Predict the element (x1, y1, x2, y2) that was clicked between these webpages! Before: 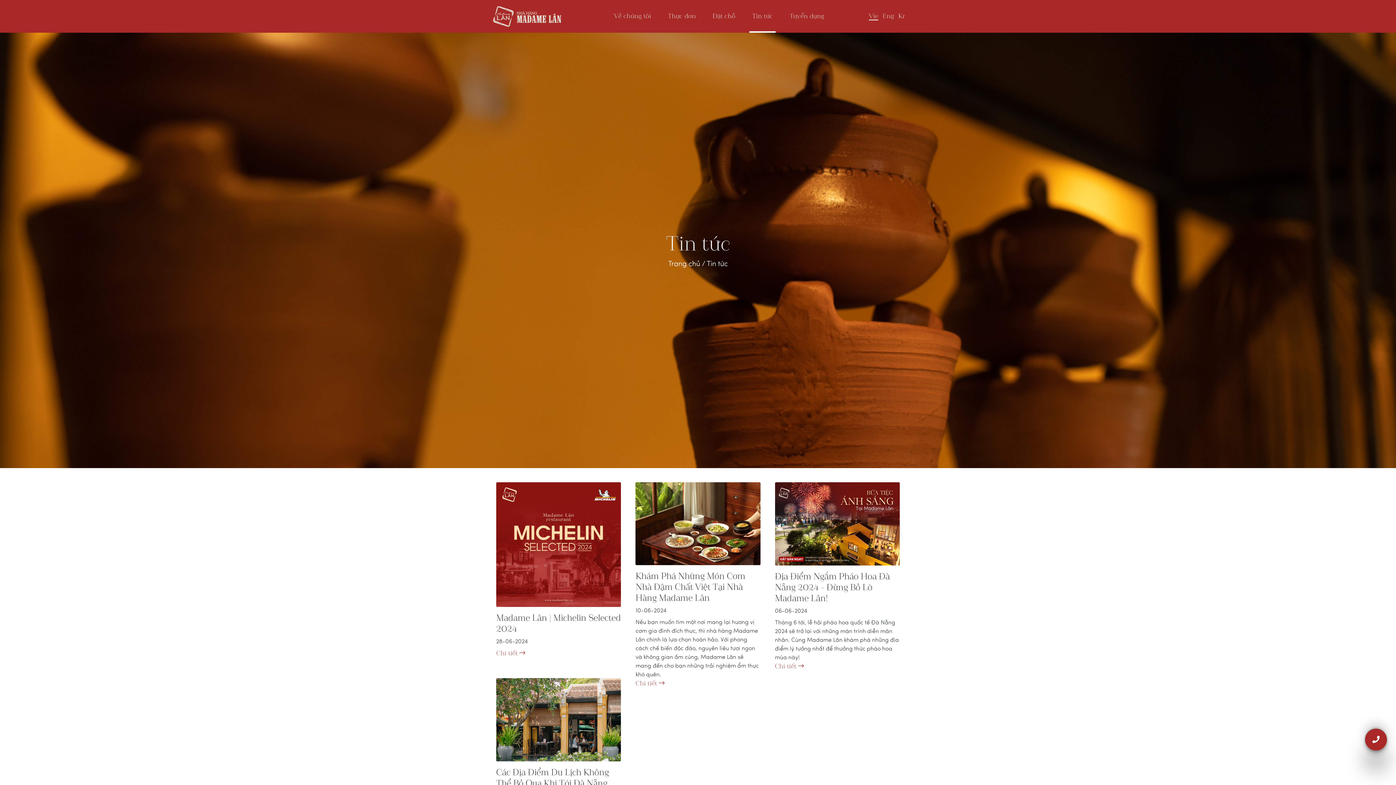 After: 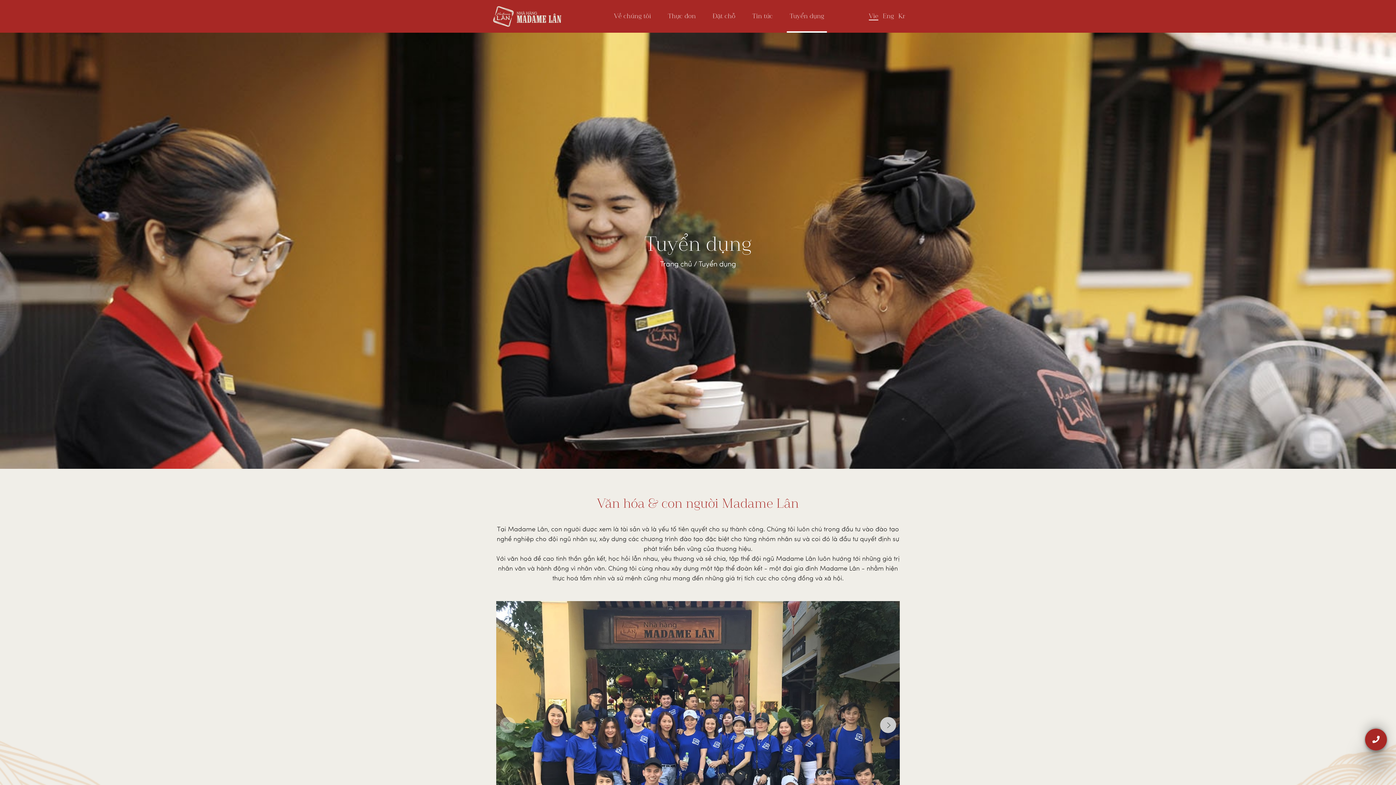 Action: label: Tuyển dụng bbox: (786, 9, 827, 23)